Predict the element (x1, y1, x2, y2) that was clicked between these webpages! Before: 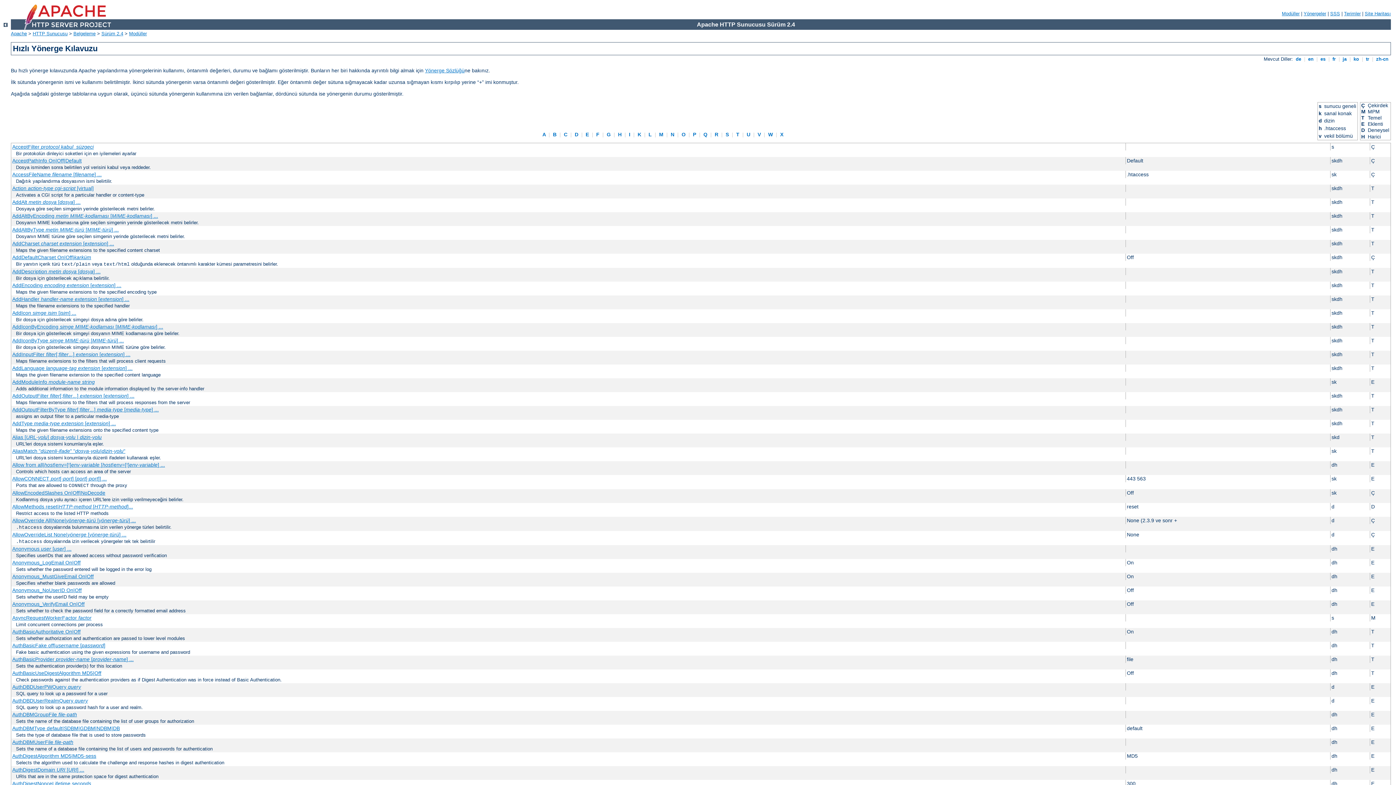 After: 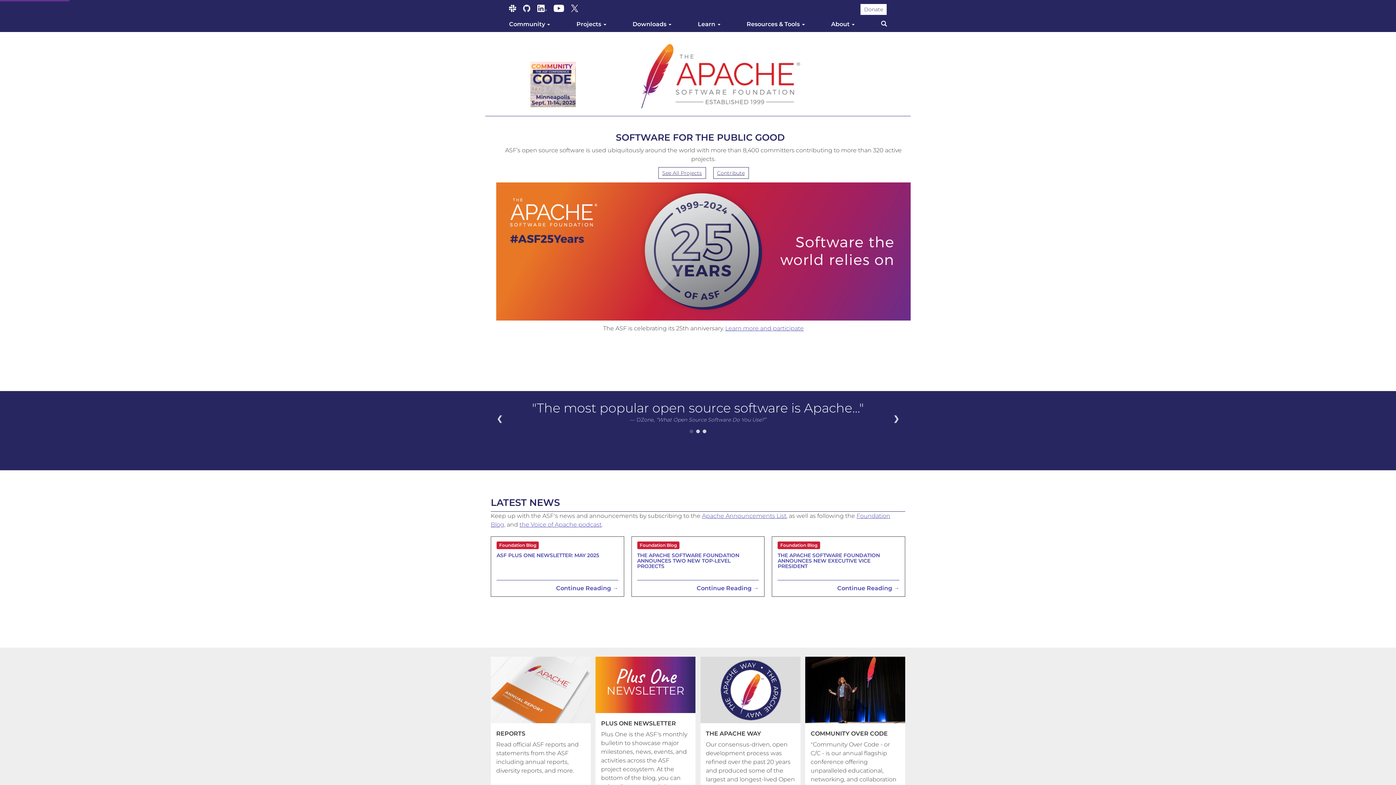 Action: bbox: (10, 30, 26, 36) label: Apache